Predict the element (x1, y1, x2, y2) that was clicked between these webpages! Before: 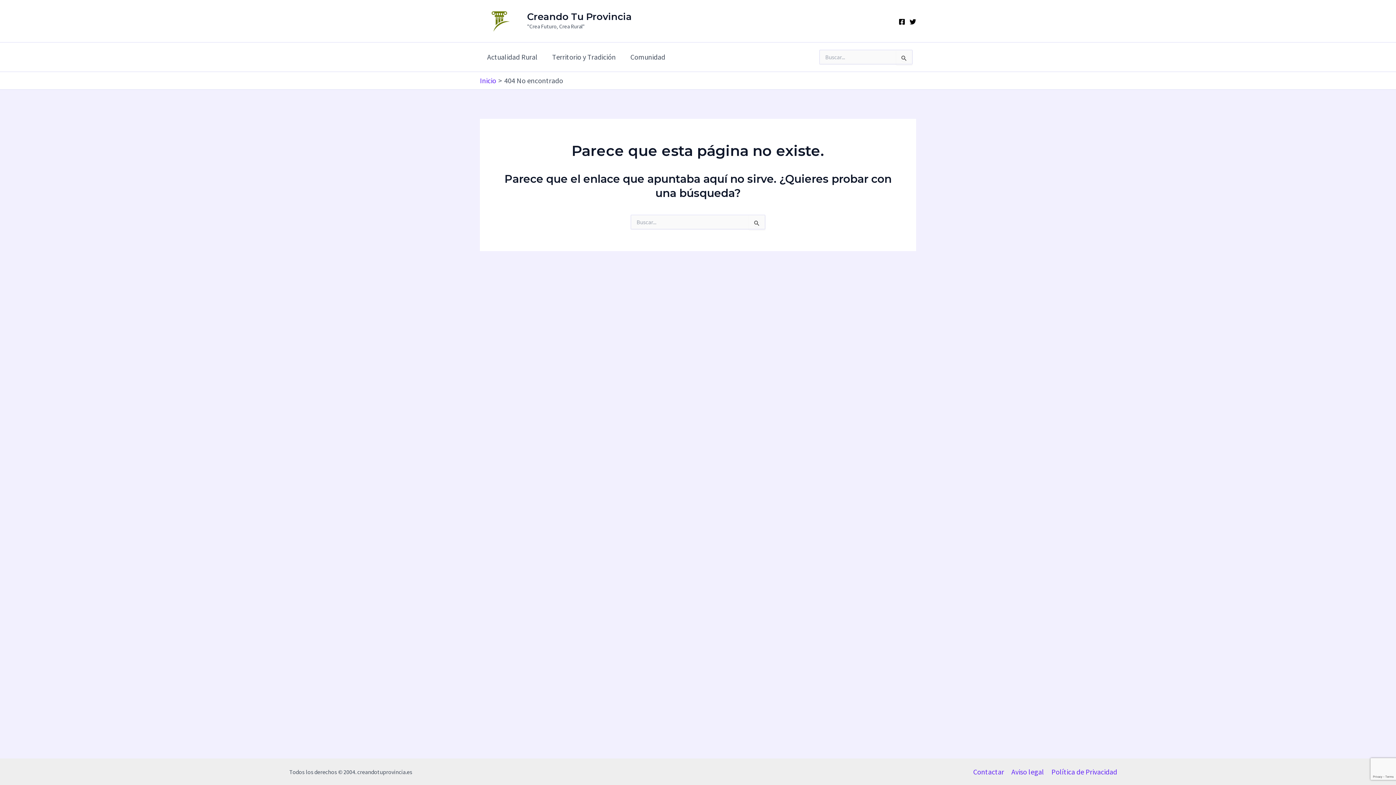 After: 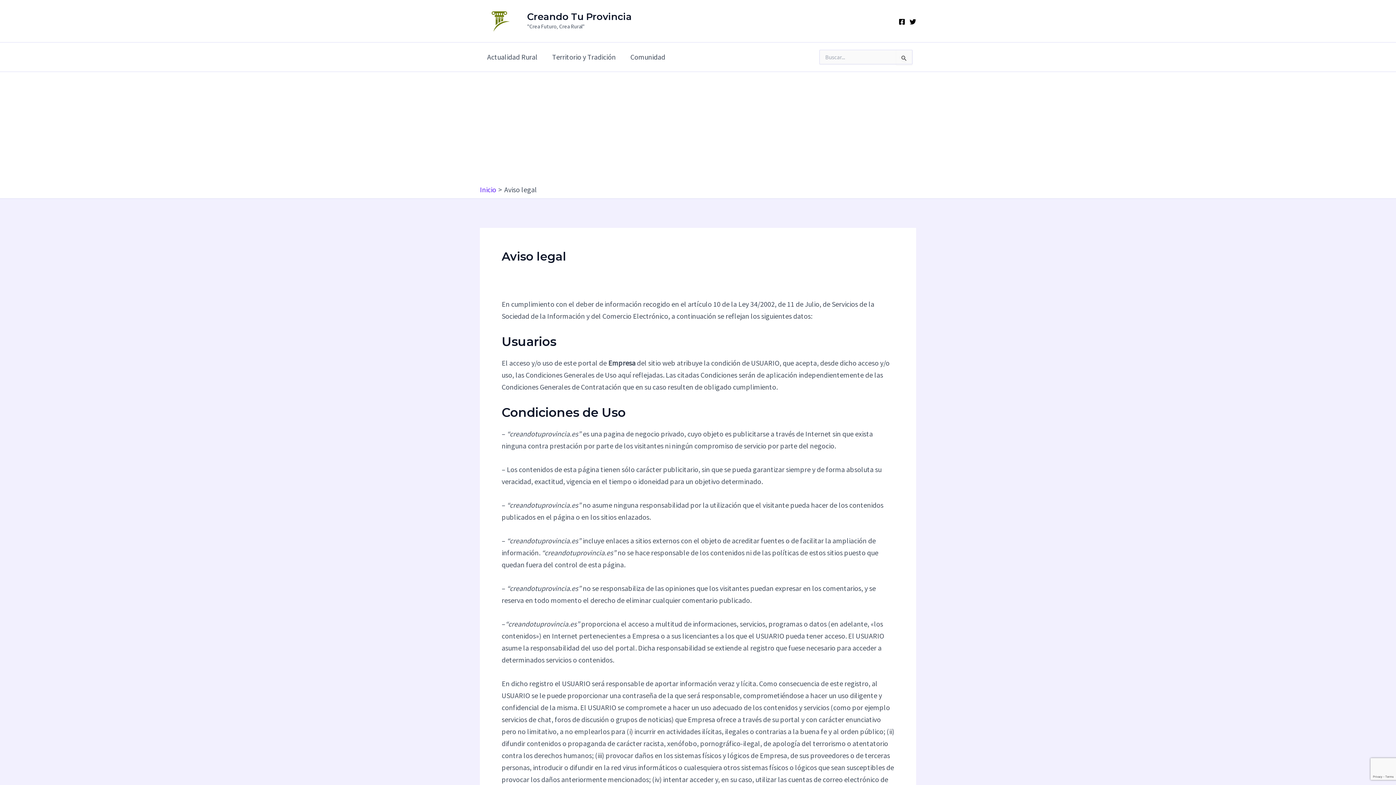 Action: bbox: (1008, 766, 1048, 778) label: Aviso legal